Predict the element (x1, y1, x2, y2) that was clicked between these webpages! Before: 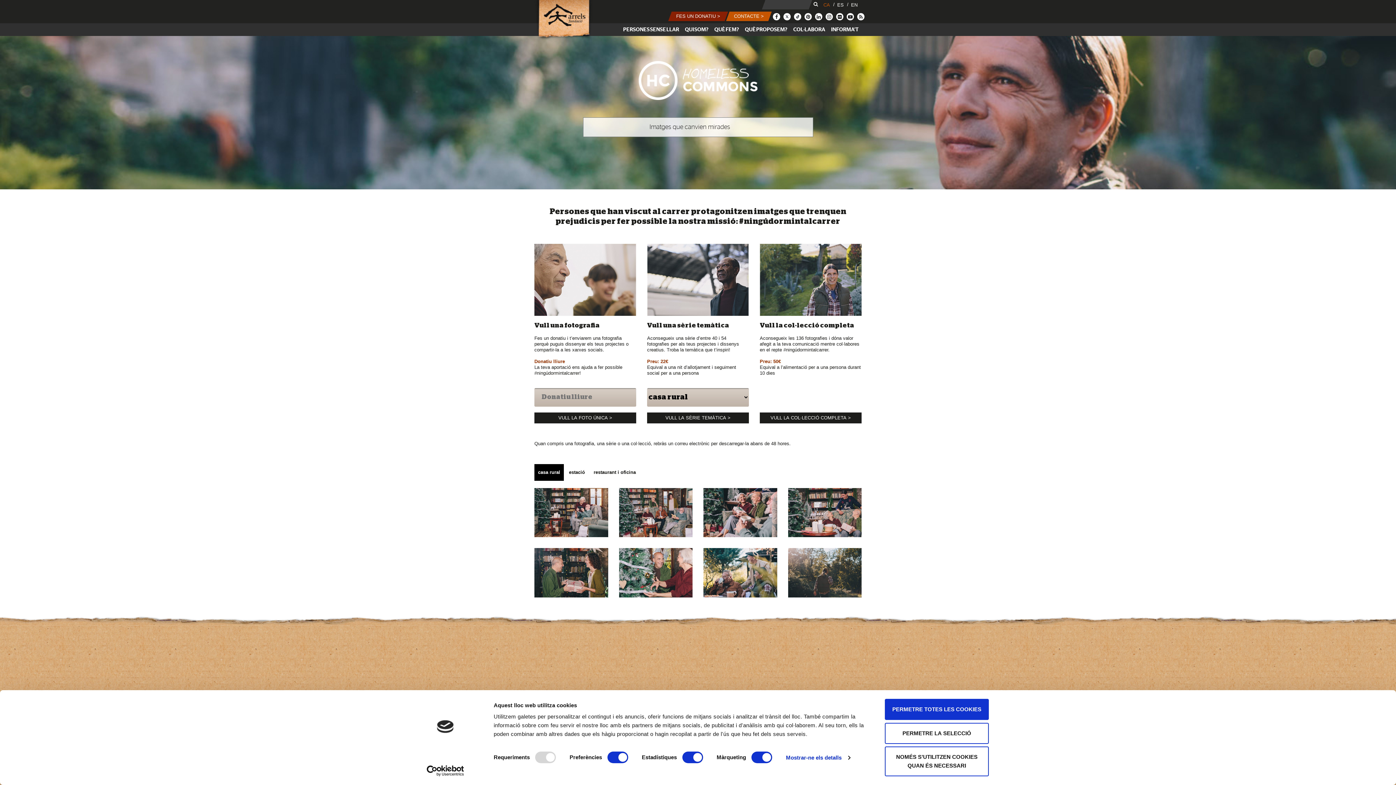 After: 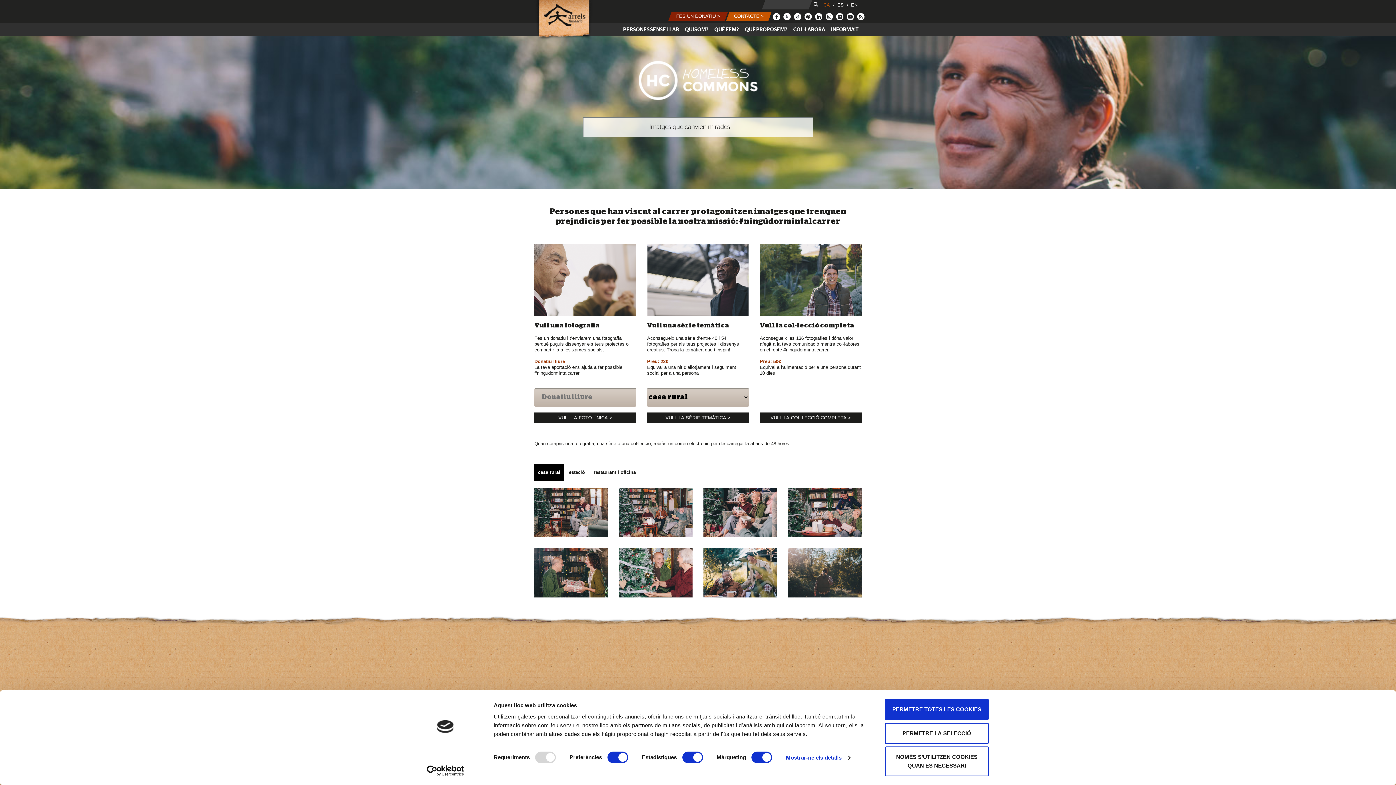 Action: bbox: (413, 765, 477, 776) label: Cookiebot - opens in a new window